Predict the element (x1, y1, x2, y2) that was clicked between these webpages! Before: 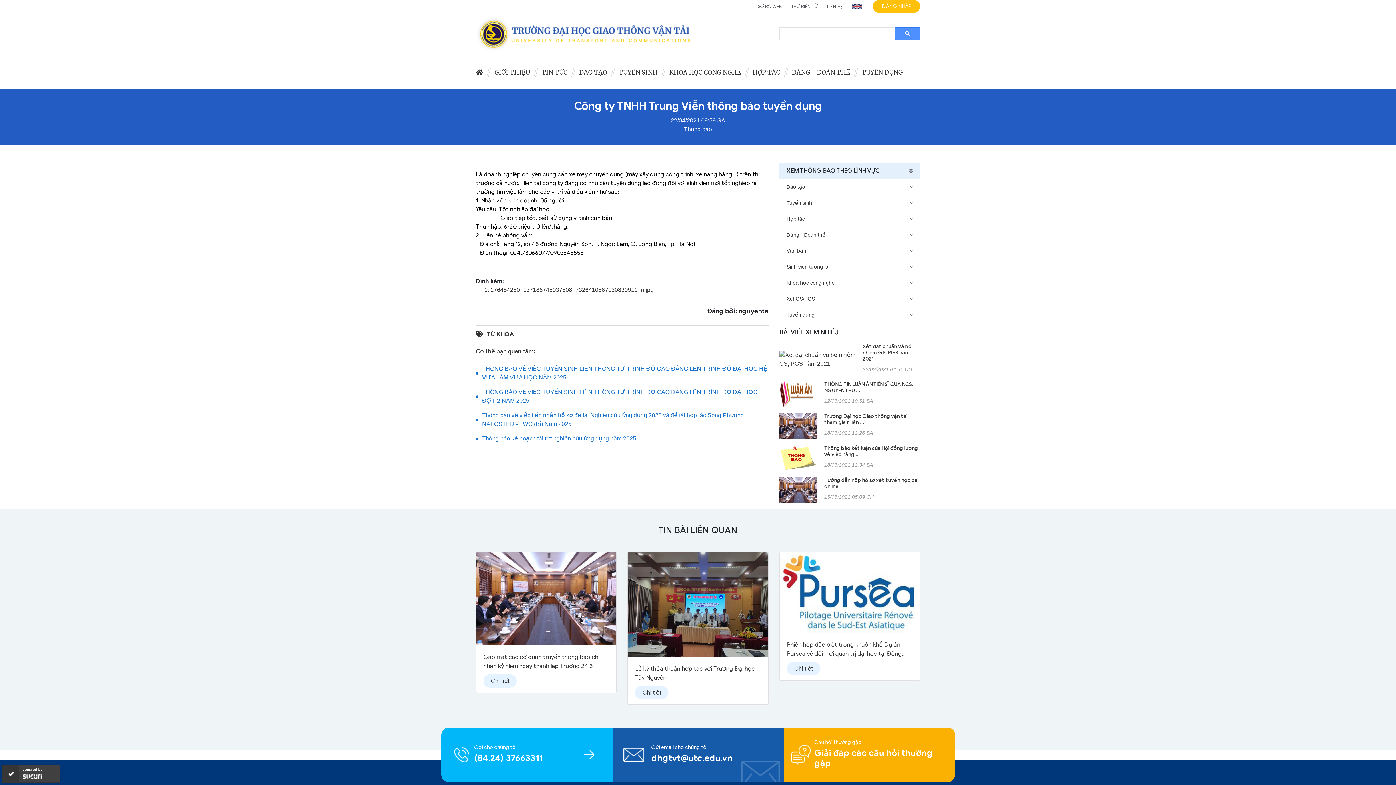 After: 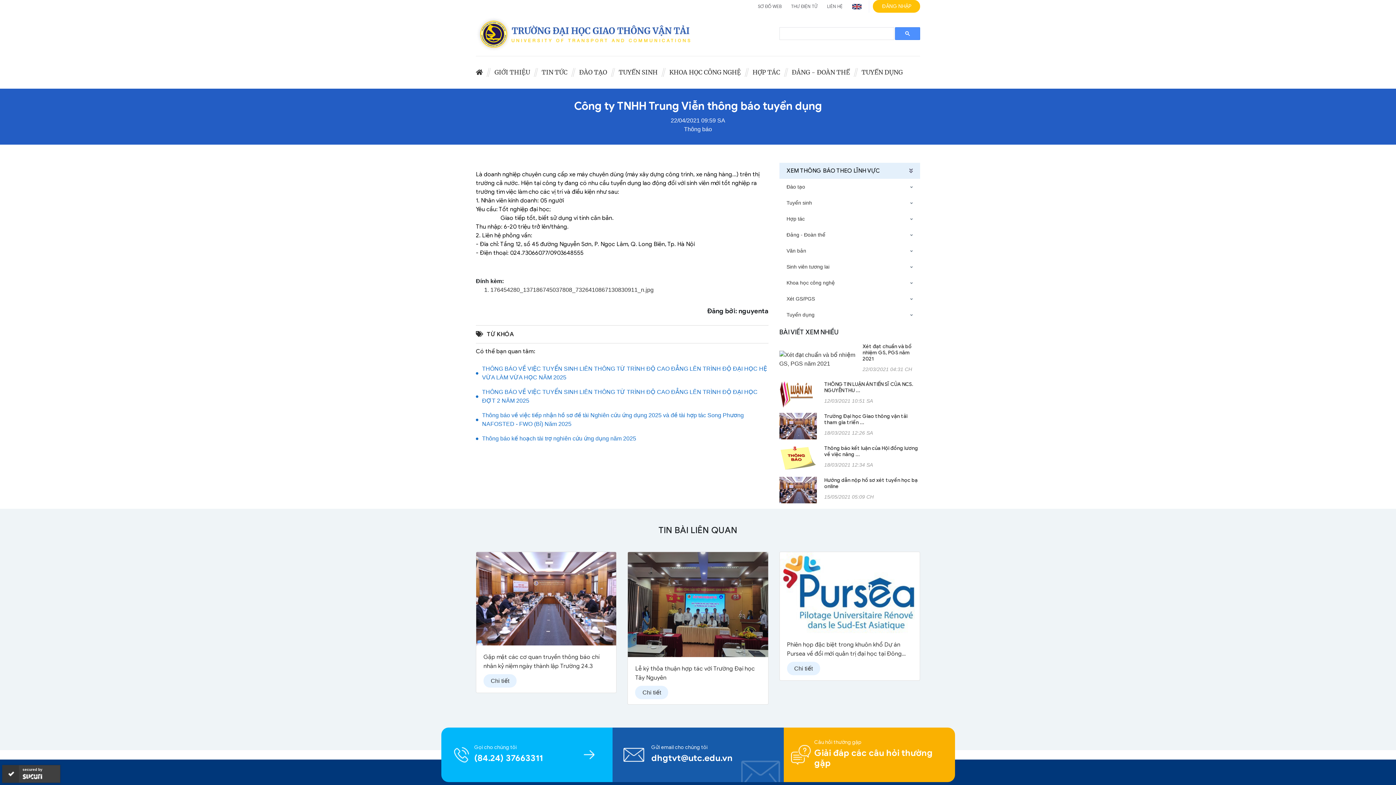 Action: label: 18/03/2021 12:34 SA bbox: (824, 462, 873, 468)